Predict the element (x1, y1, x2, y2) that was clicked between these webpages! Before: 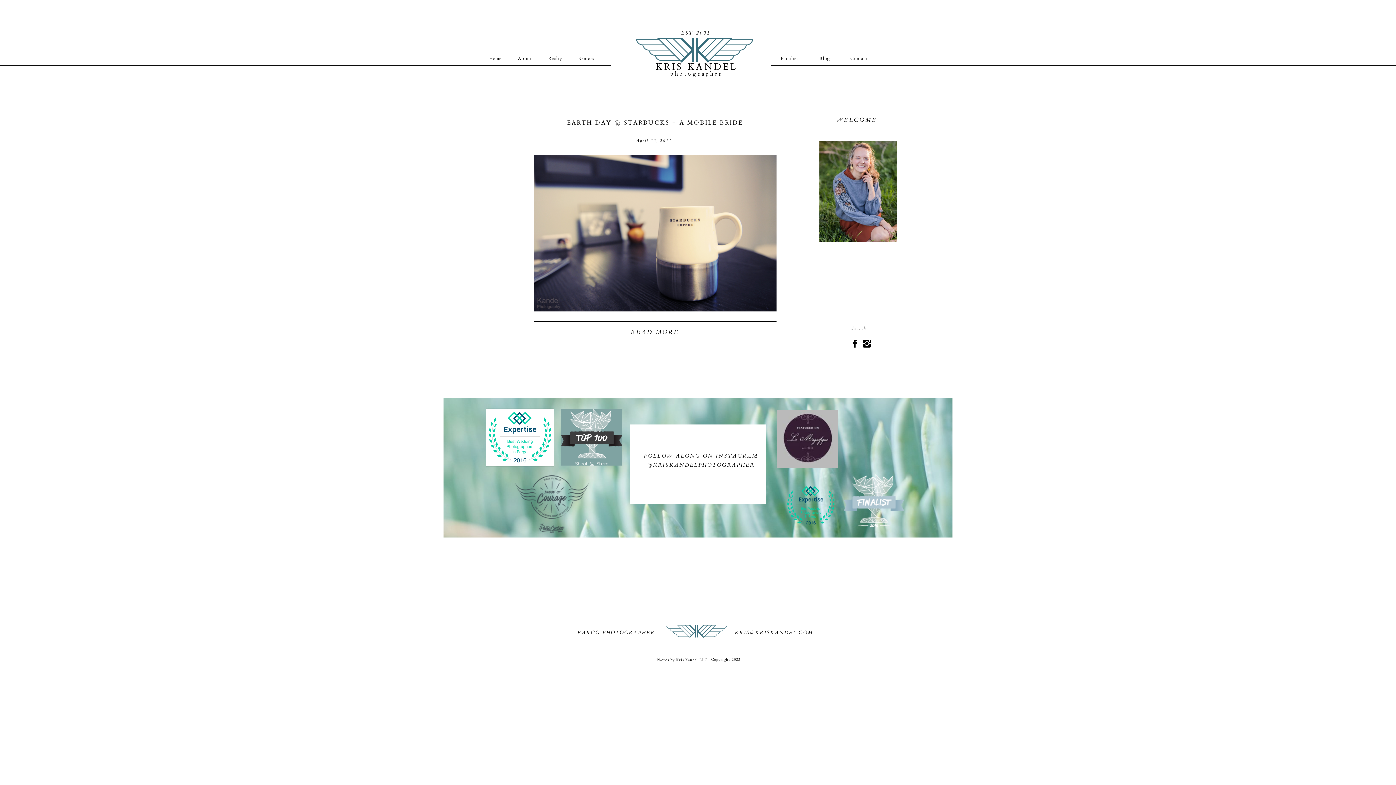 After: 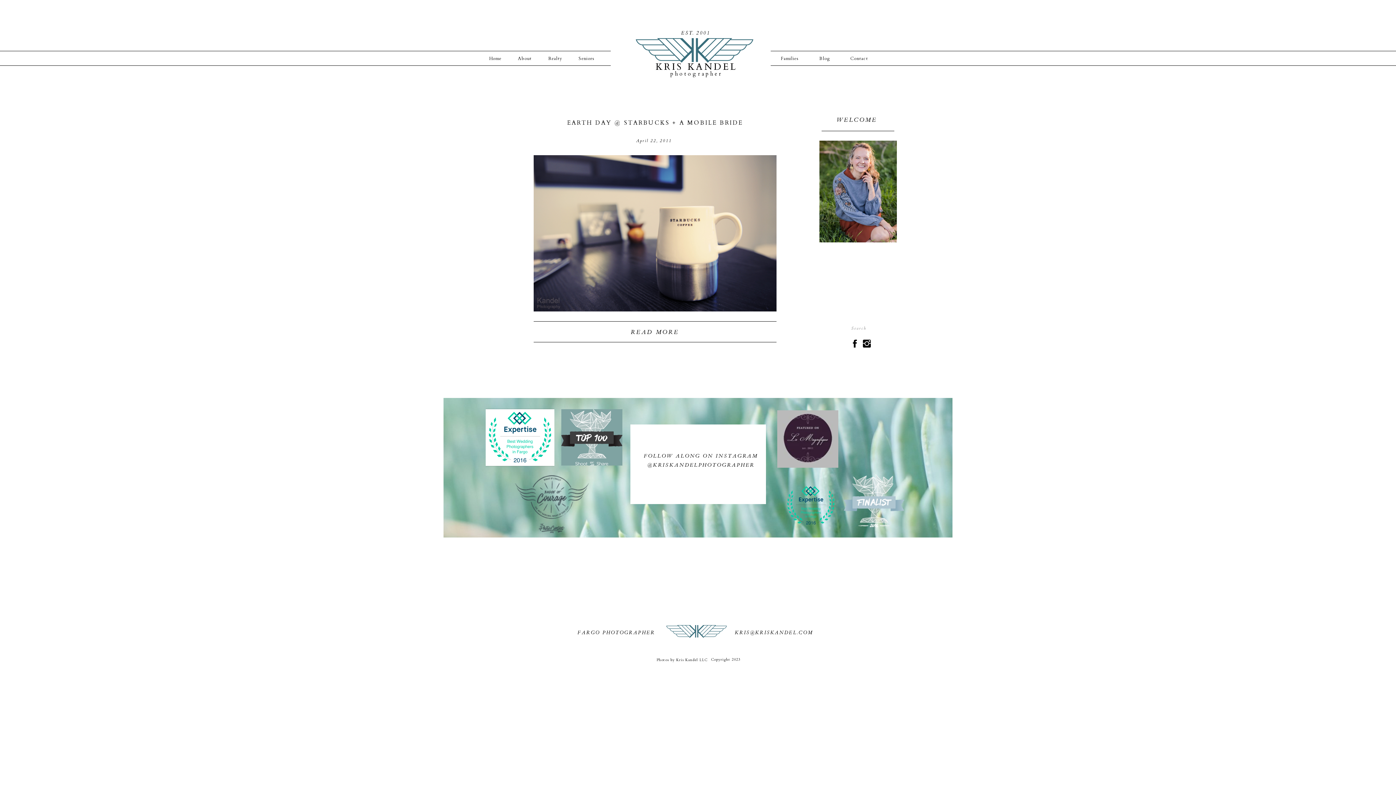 Action: bbox: (711, 656, 771, 663) label: Copyright 2023